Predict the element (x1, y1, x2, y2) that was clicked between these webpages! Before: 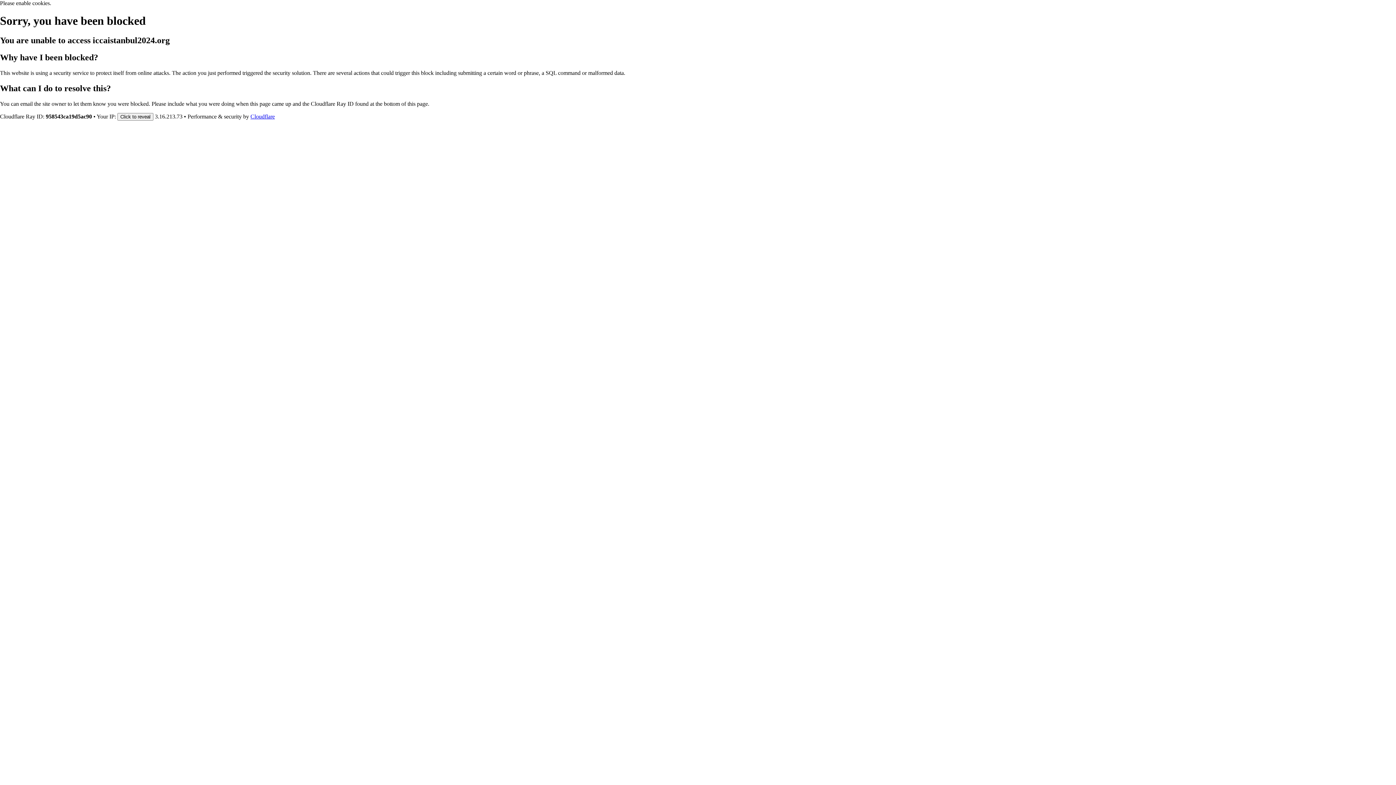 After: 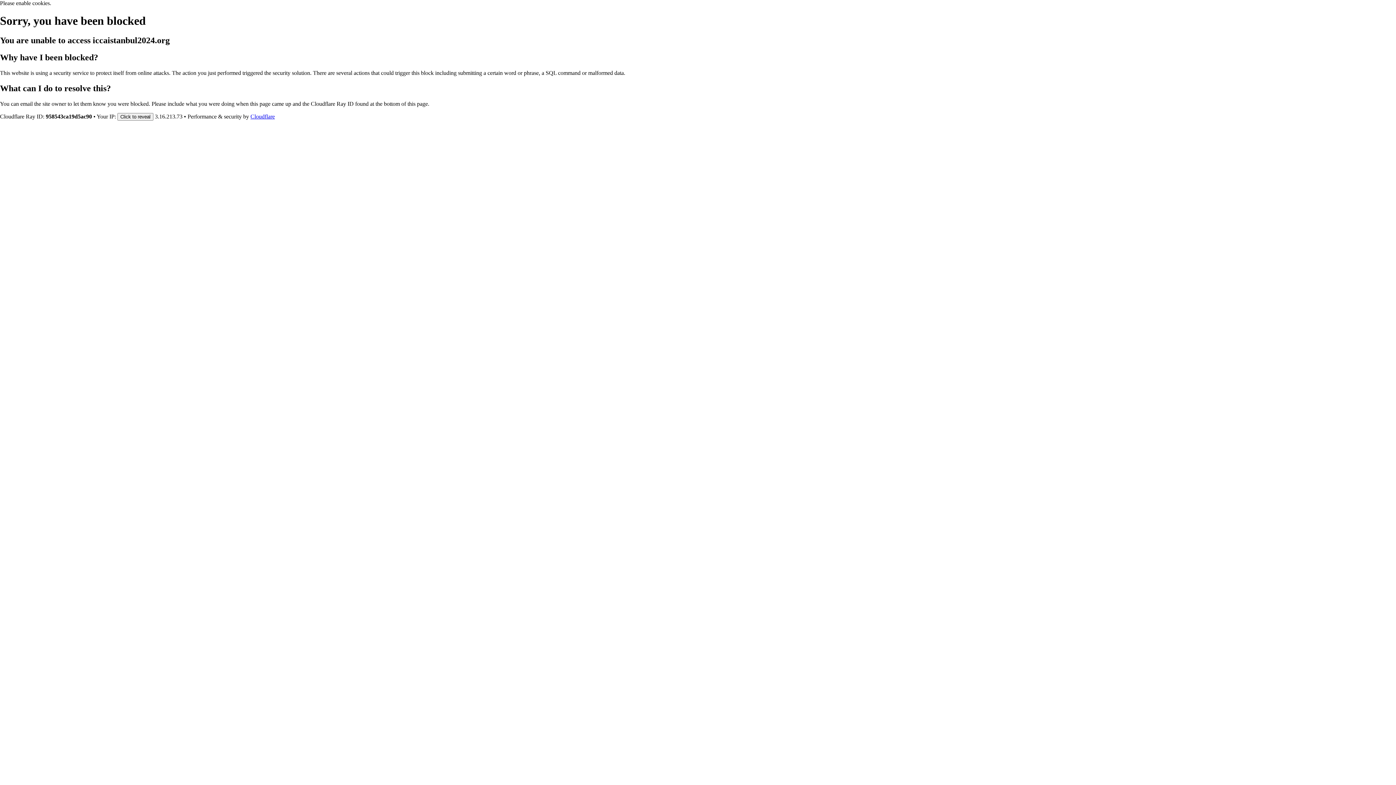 Action: label: Cloudflare bbox: (250, 113, 274, 119)